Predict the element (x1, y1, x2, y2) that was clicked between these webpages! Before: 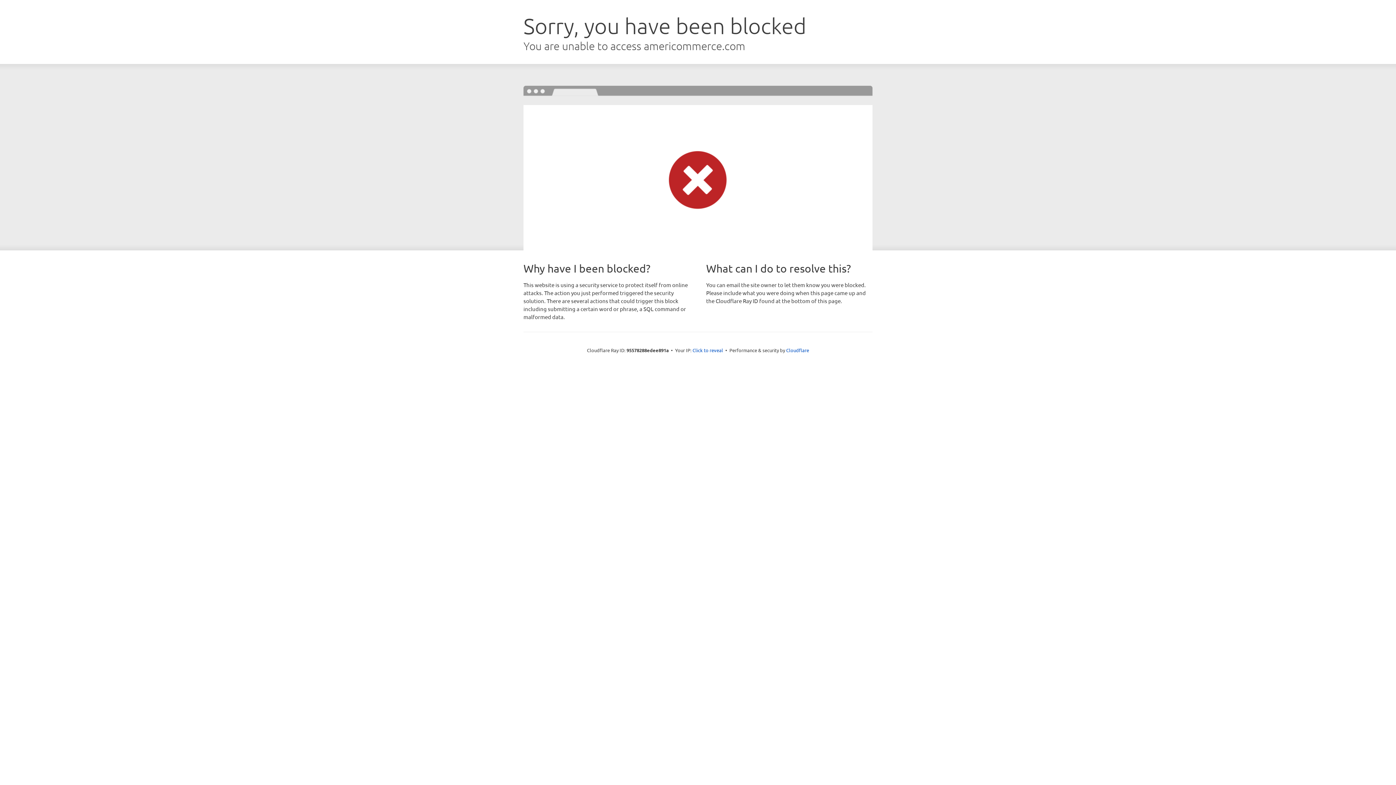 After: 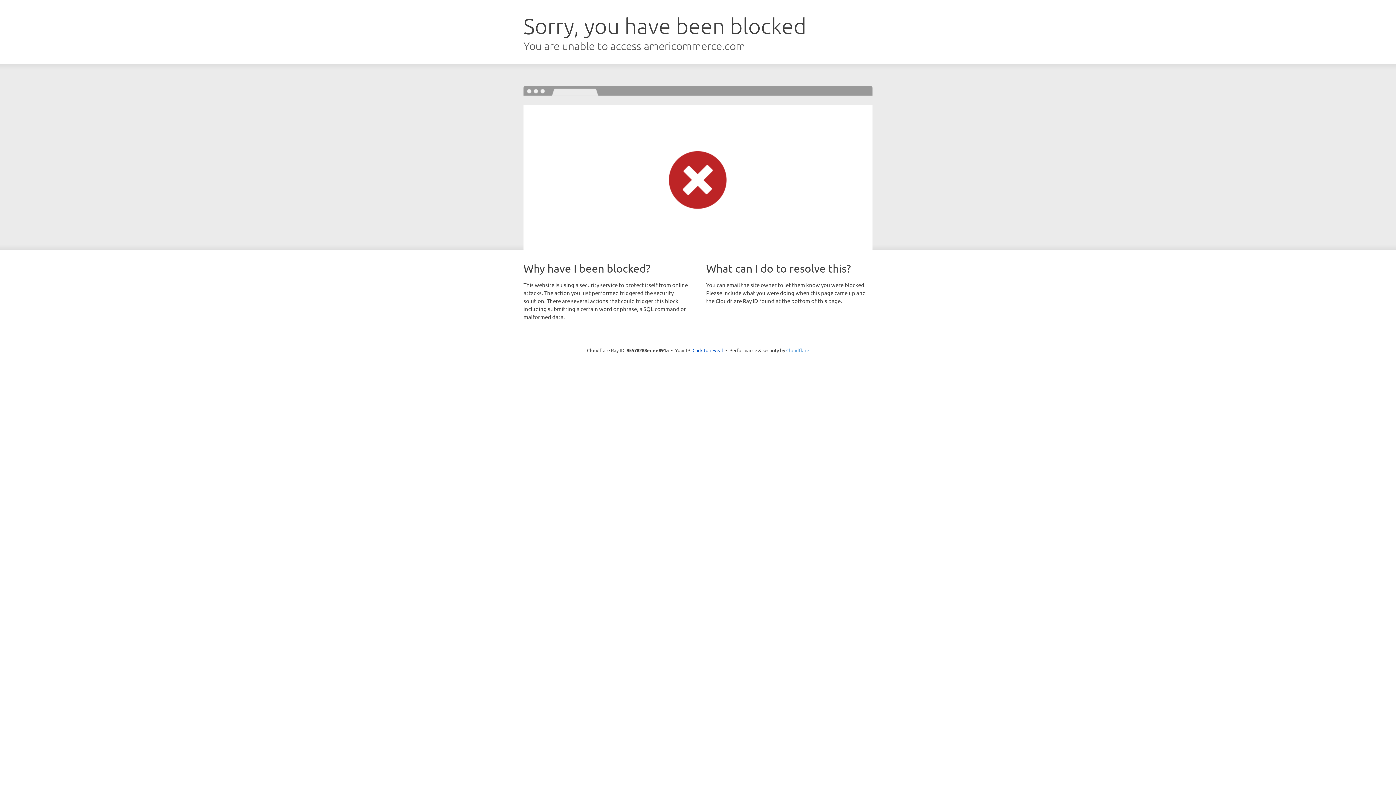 Action: bbox: (786, 347, 809, 353) label: Cloudflare